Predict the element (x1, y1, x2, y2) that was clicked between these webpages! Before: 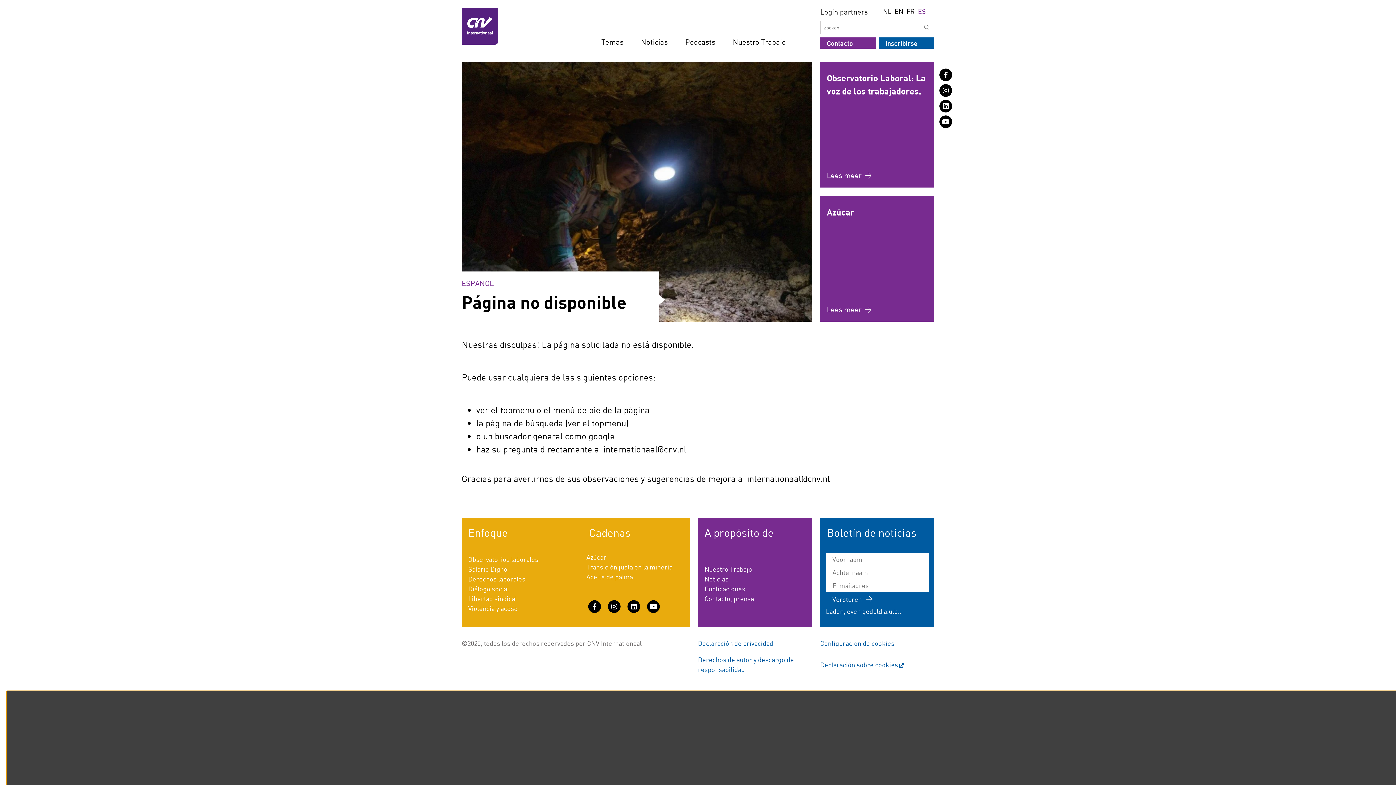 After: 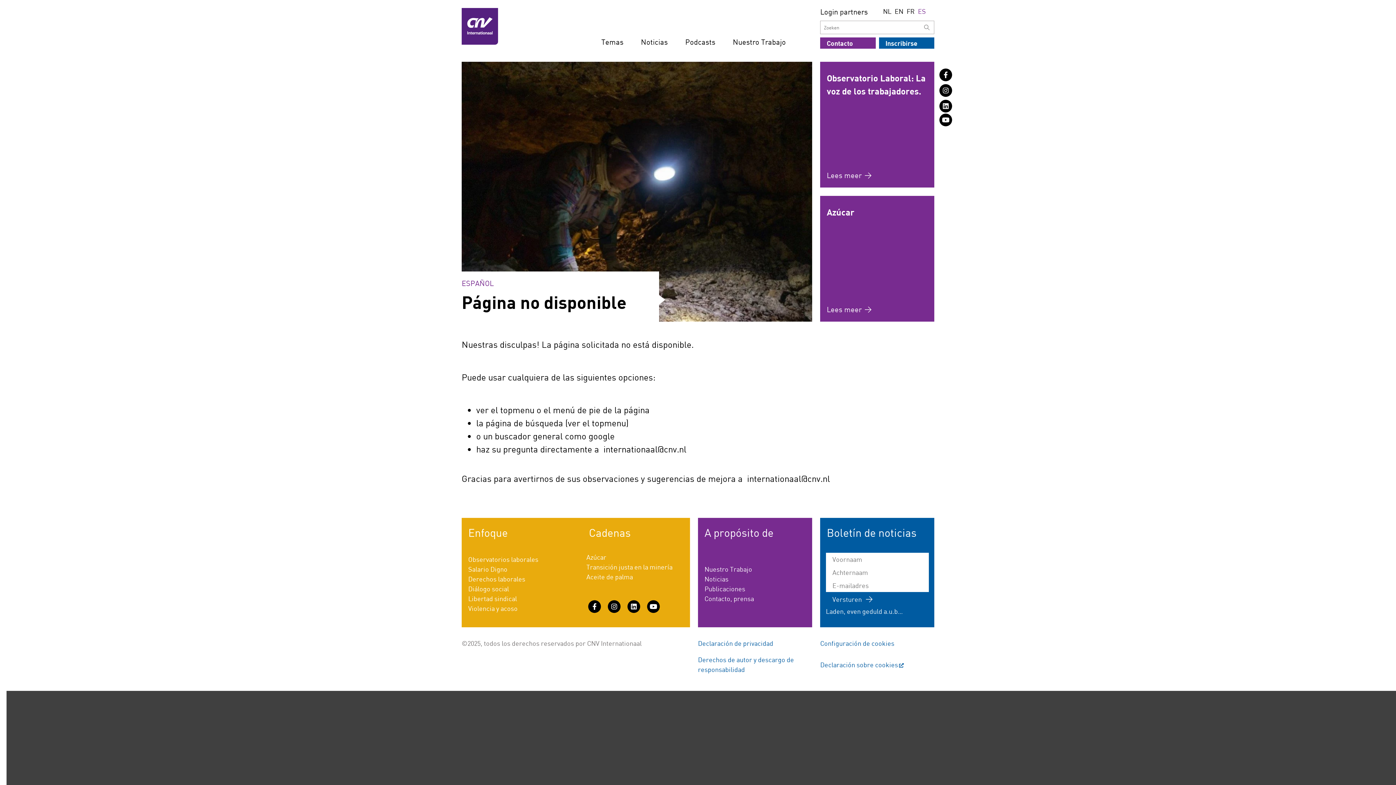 Action: bbox: (937, 115, 957, 130)